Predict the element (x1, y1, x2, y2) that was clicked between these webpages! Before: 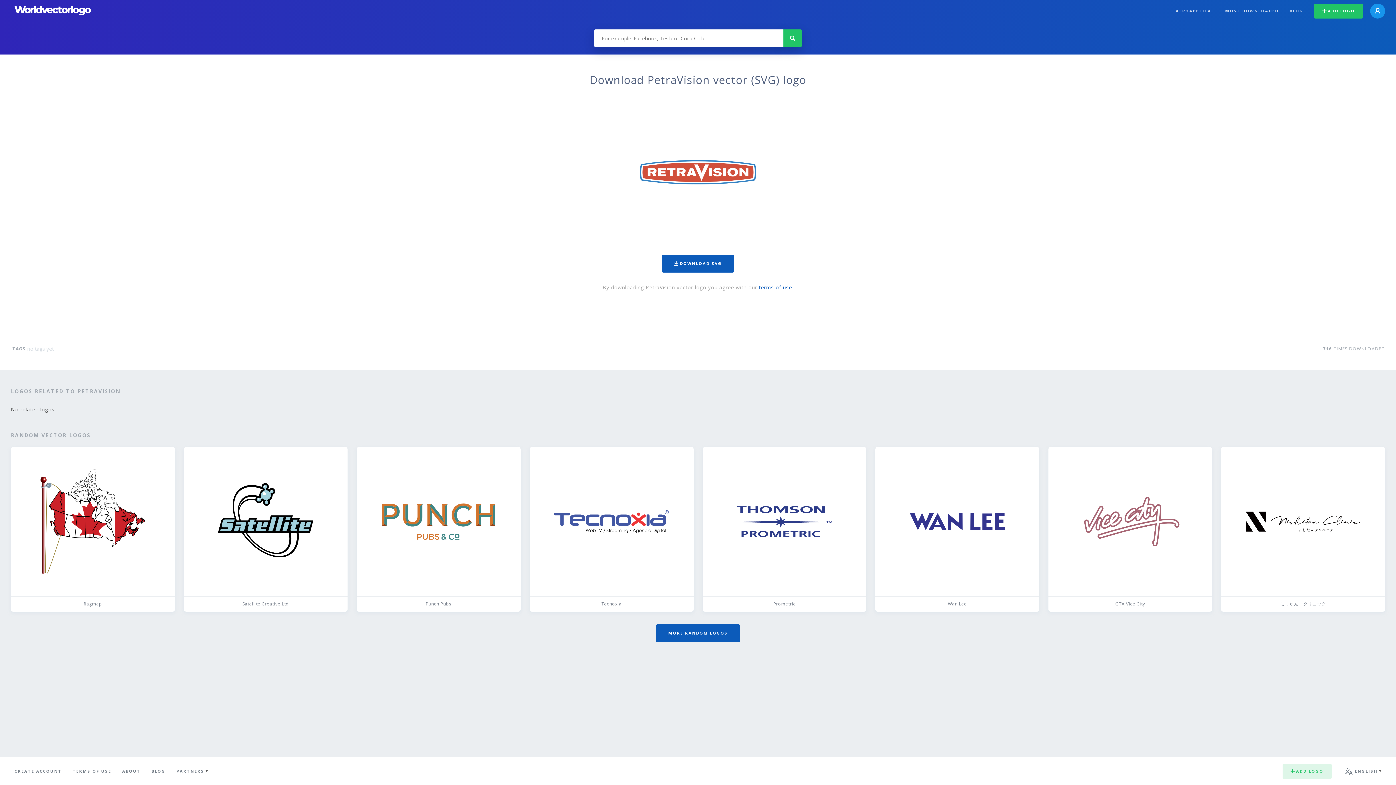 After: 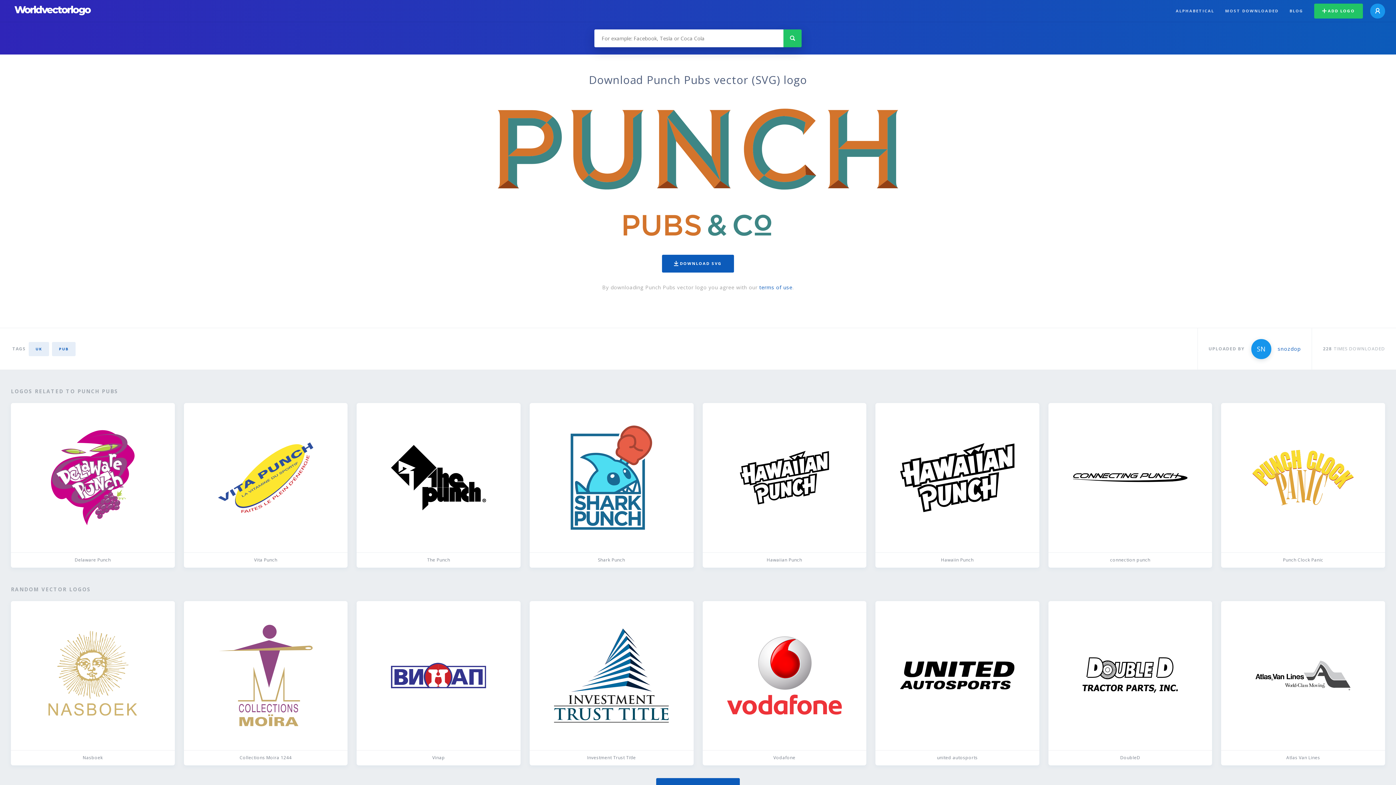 Action: bbox: (356, 447, 520, 611) label: Punch Pubs